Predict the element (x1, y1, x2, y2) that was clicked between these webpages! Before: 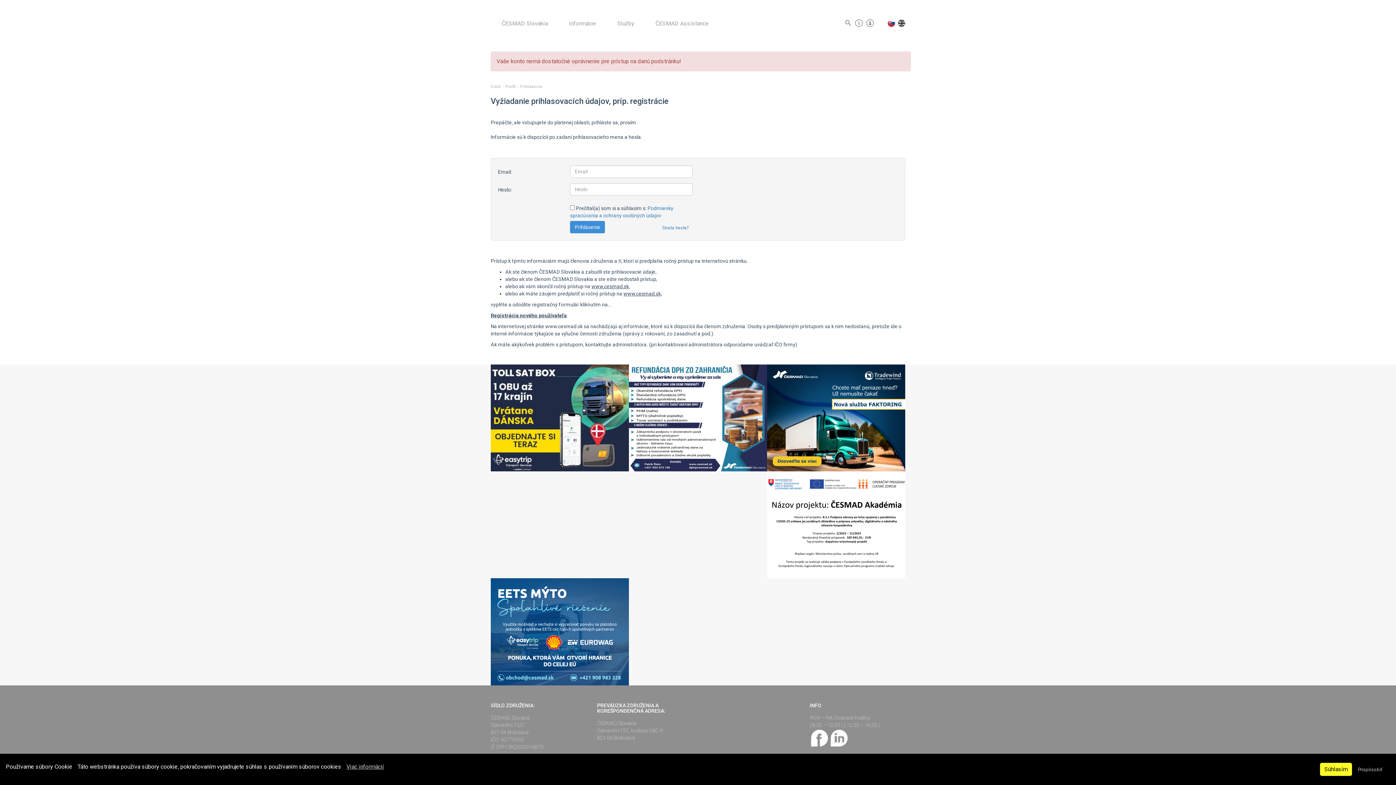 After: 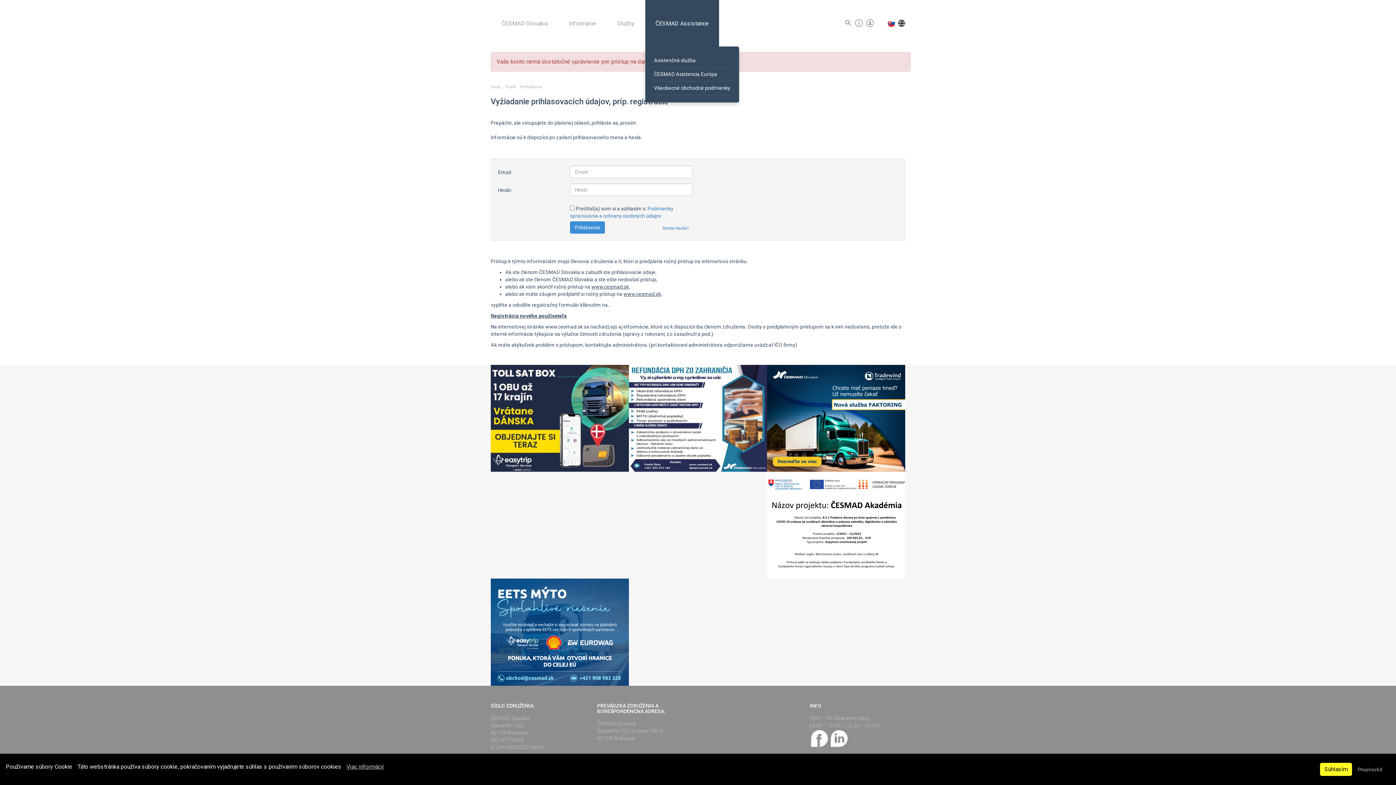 Action: bbox: (645, 0, 719, 47) label: ČESMAD Assistance